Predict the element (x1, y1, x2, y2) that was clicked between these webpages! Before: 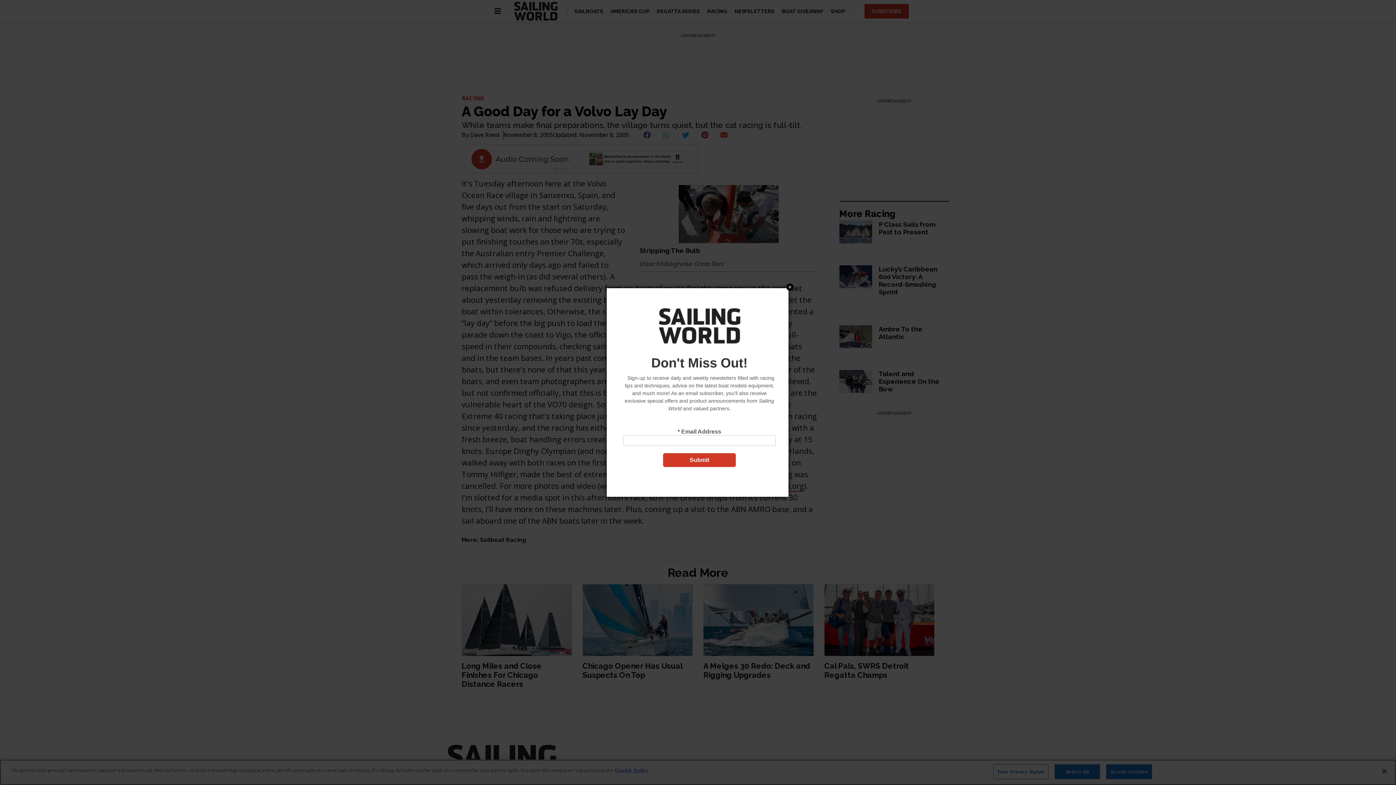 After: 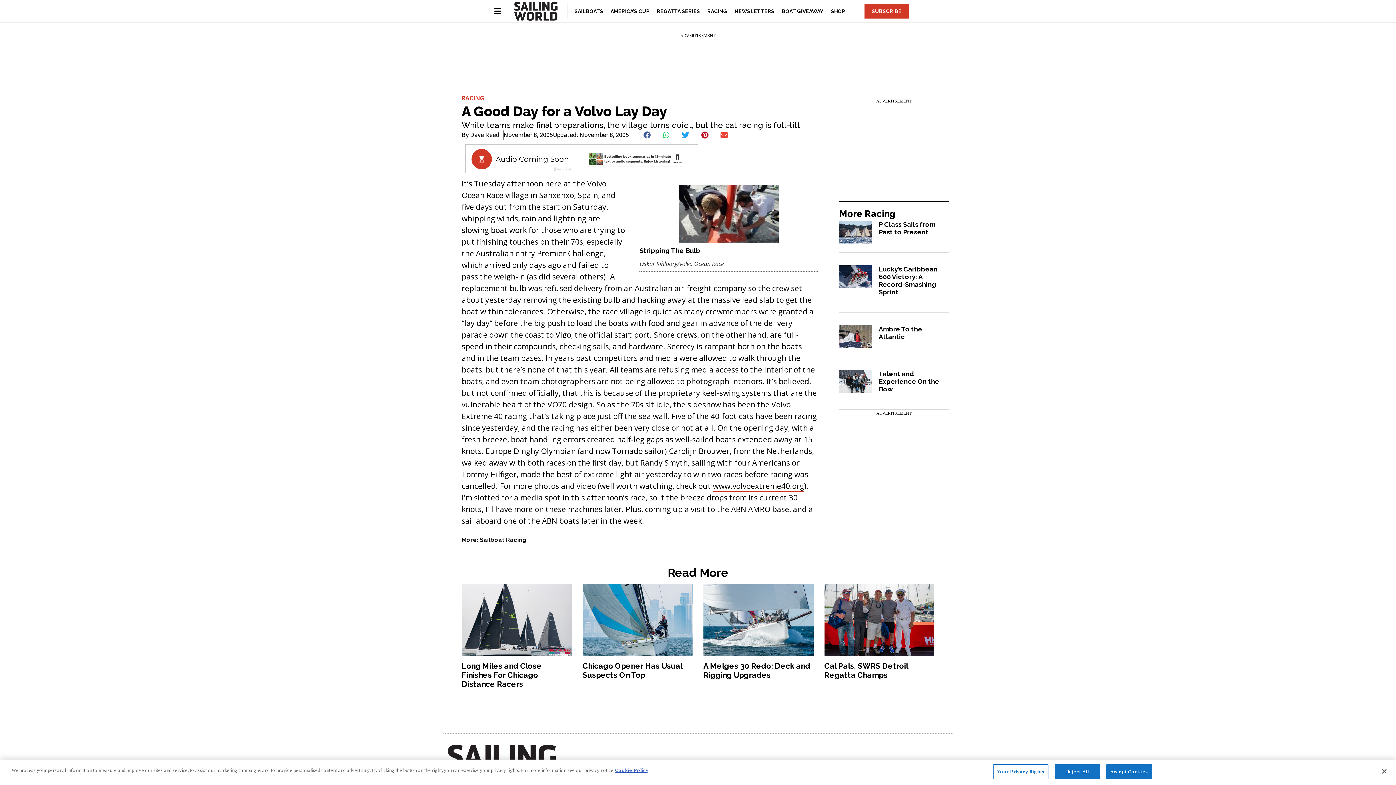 Action: bbox: (786, 283, 793, 290) label: Close